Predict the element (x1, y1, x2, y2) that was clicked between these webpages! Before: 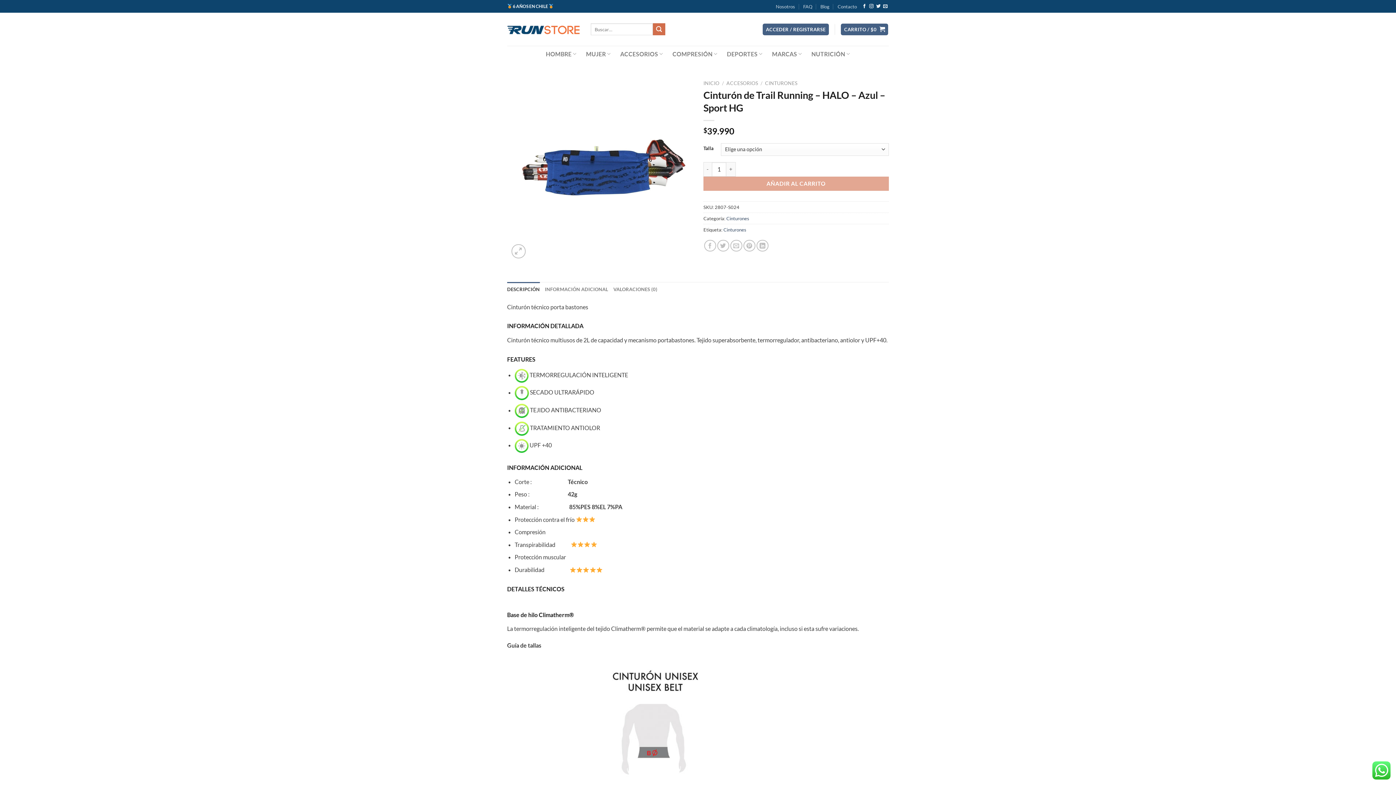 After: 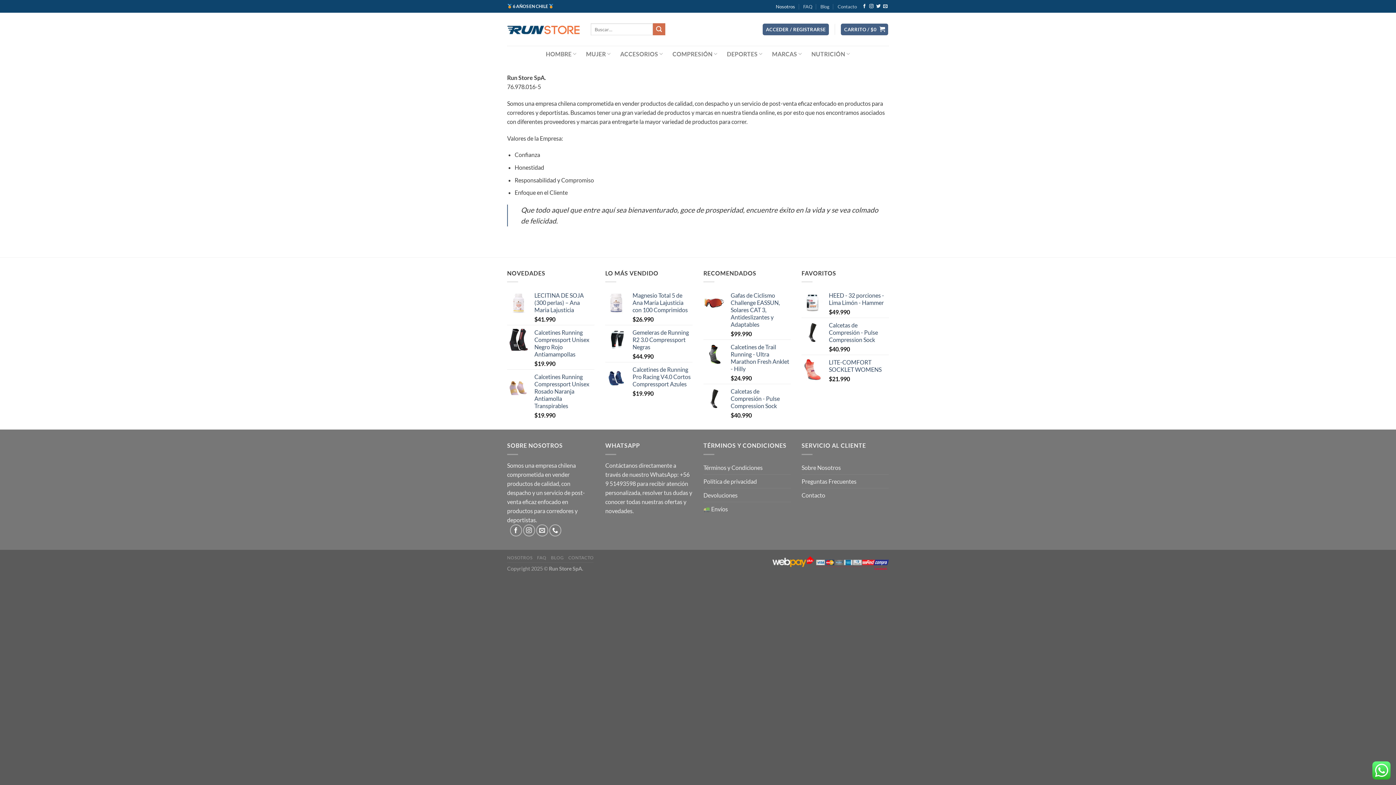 Action: bbox: (775, 1, 795, 11) label: Nosotros